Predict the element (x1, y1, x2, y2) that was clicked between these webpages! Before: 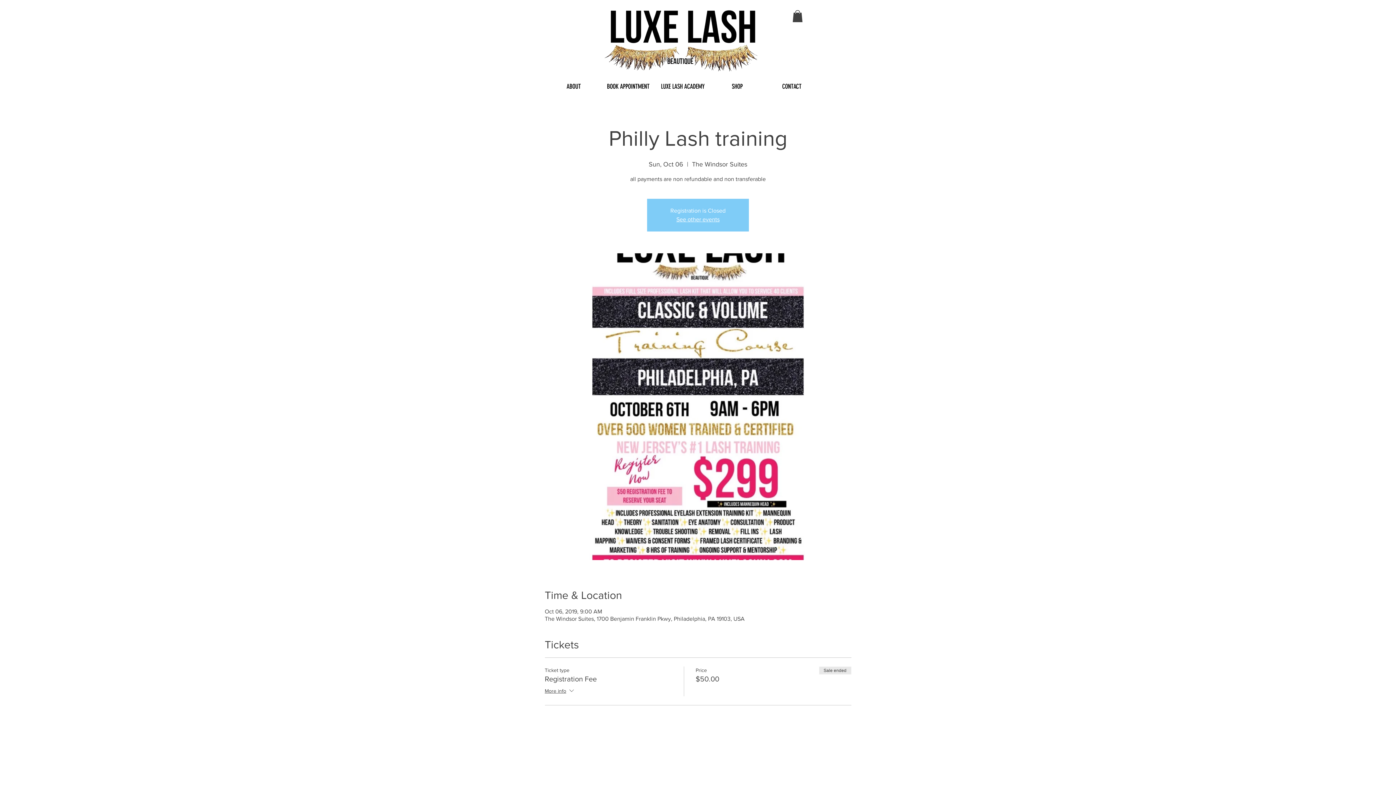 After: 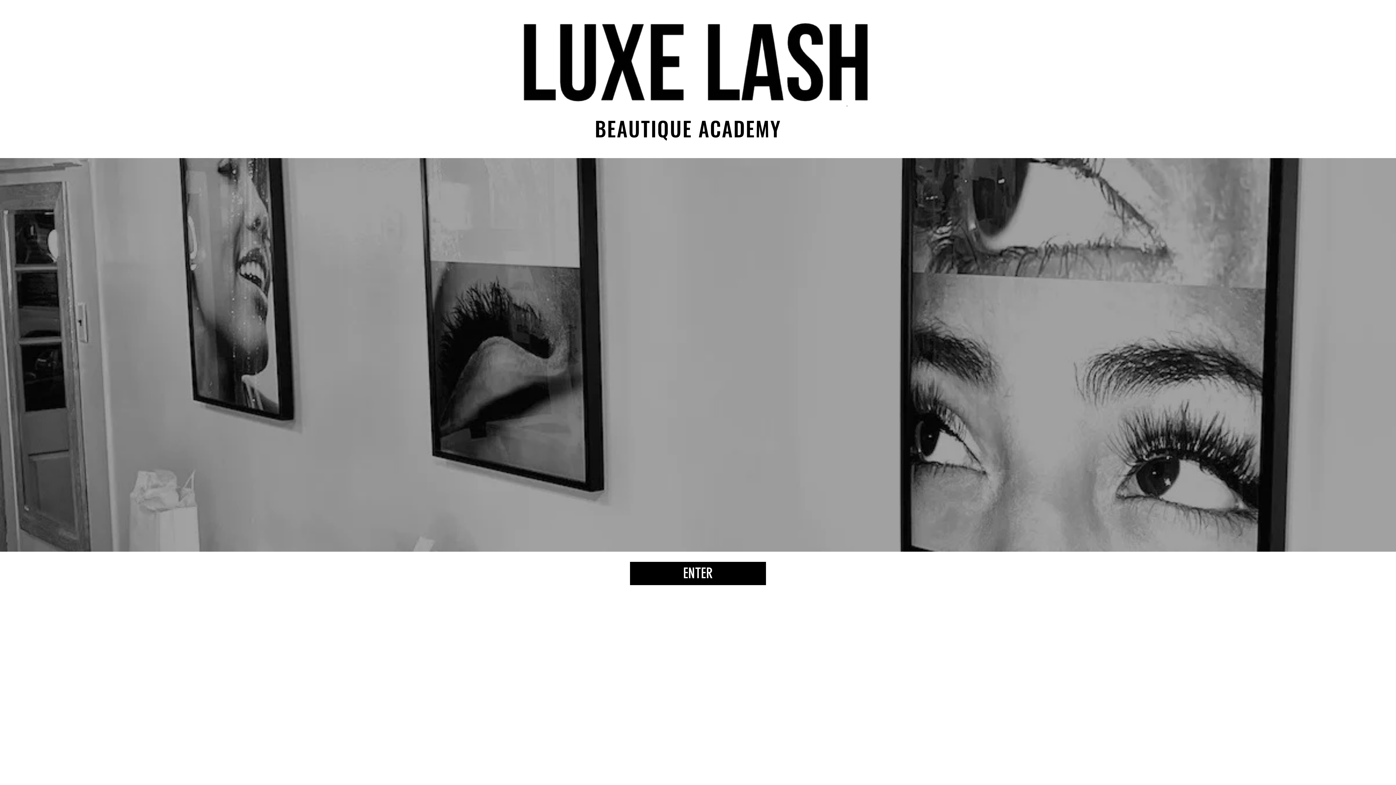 Action: bbox: (655, 80, 710, 93) label: LUXE LASH ACADEMY